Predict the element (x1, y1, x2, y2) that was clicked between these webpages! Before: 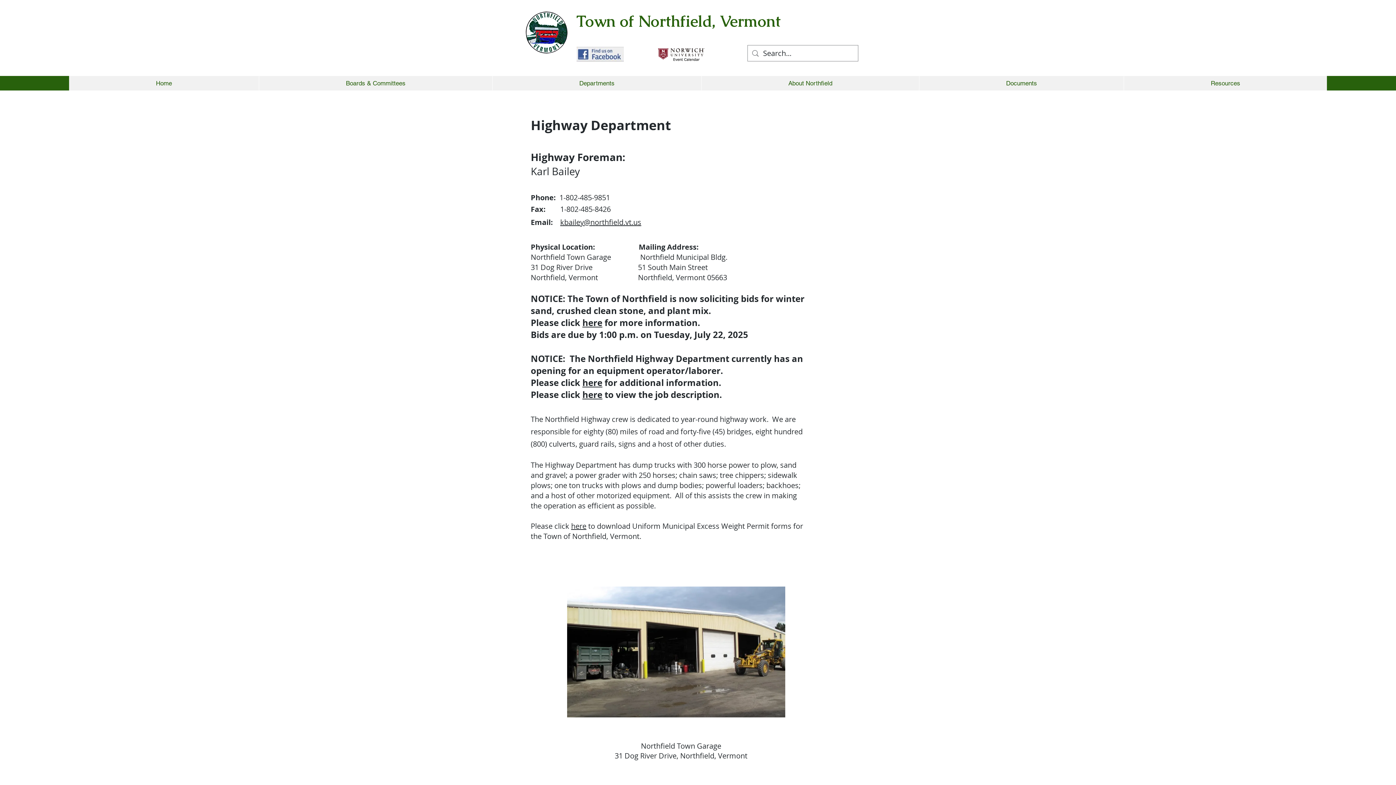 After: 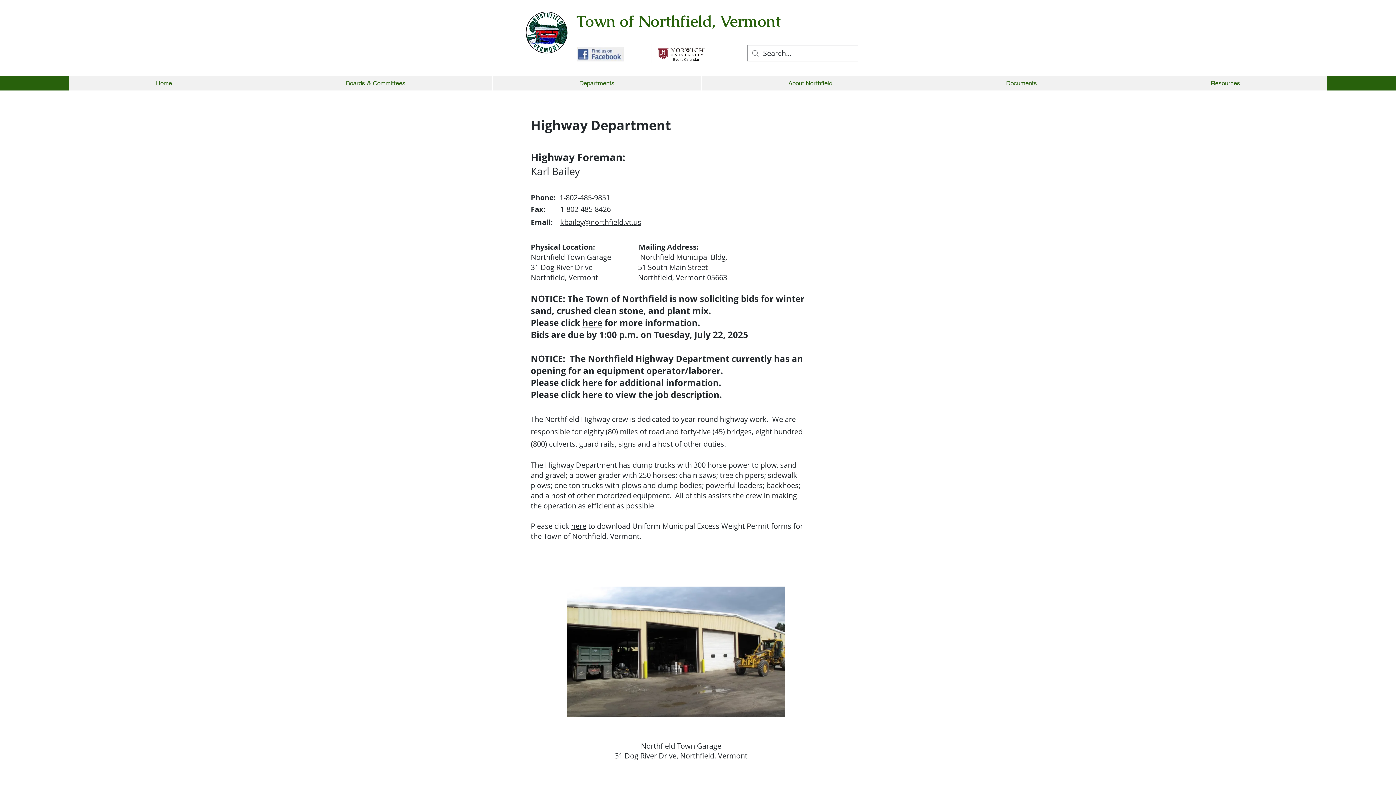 Action: bbox: (576, 46, 624, 61)